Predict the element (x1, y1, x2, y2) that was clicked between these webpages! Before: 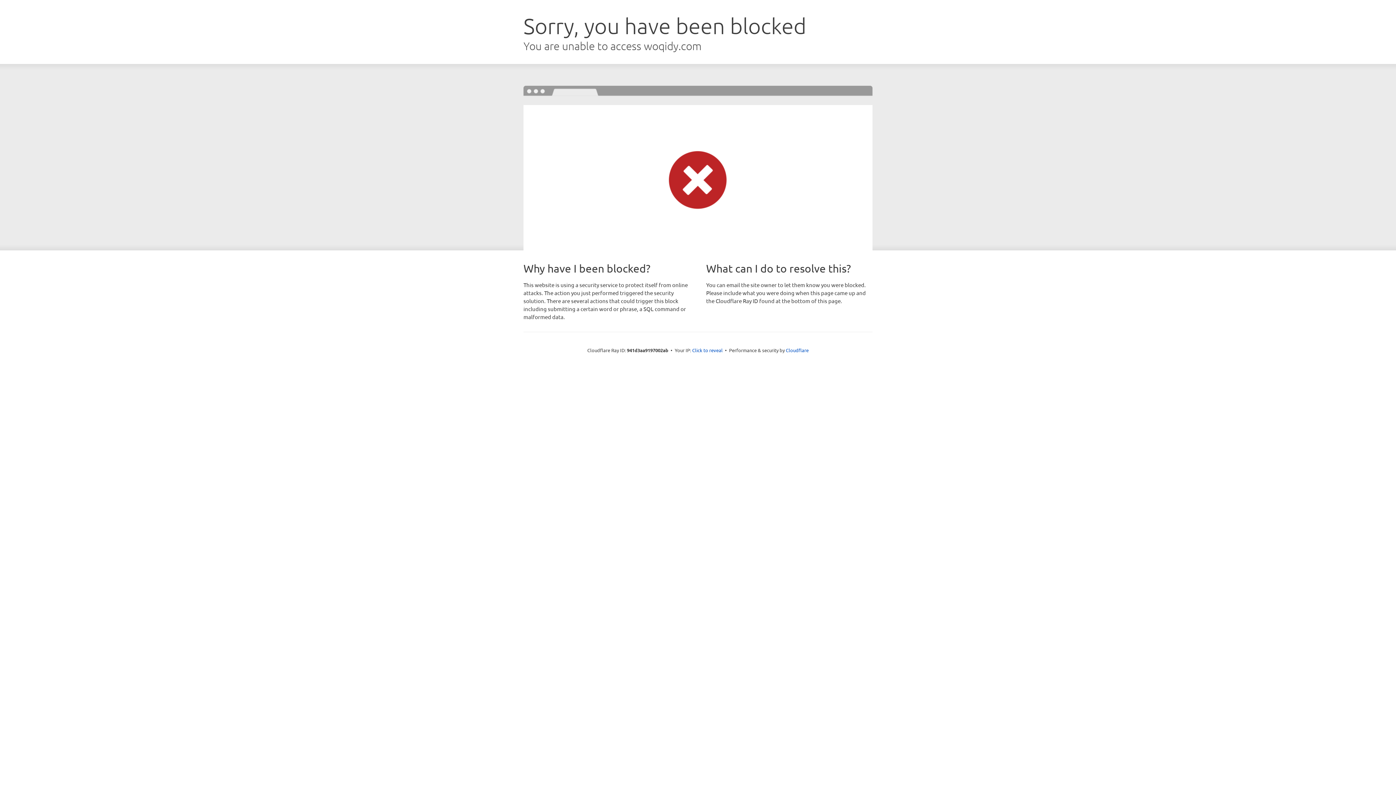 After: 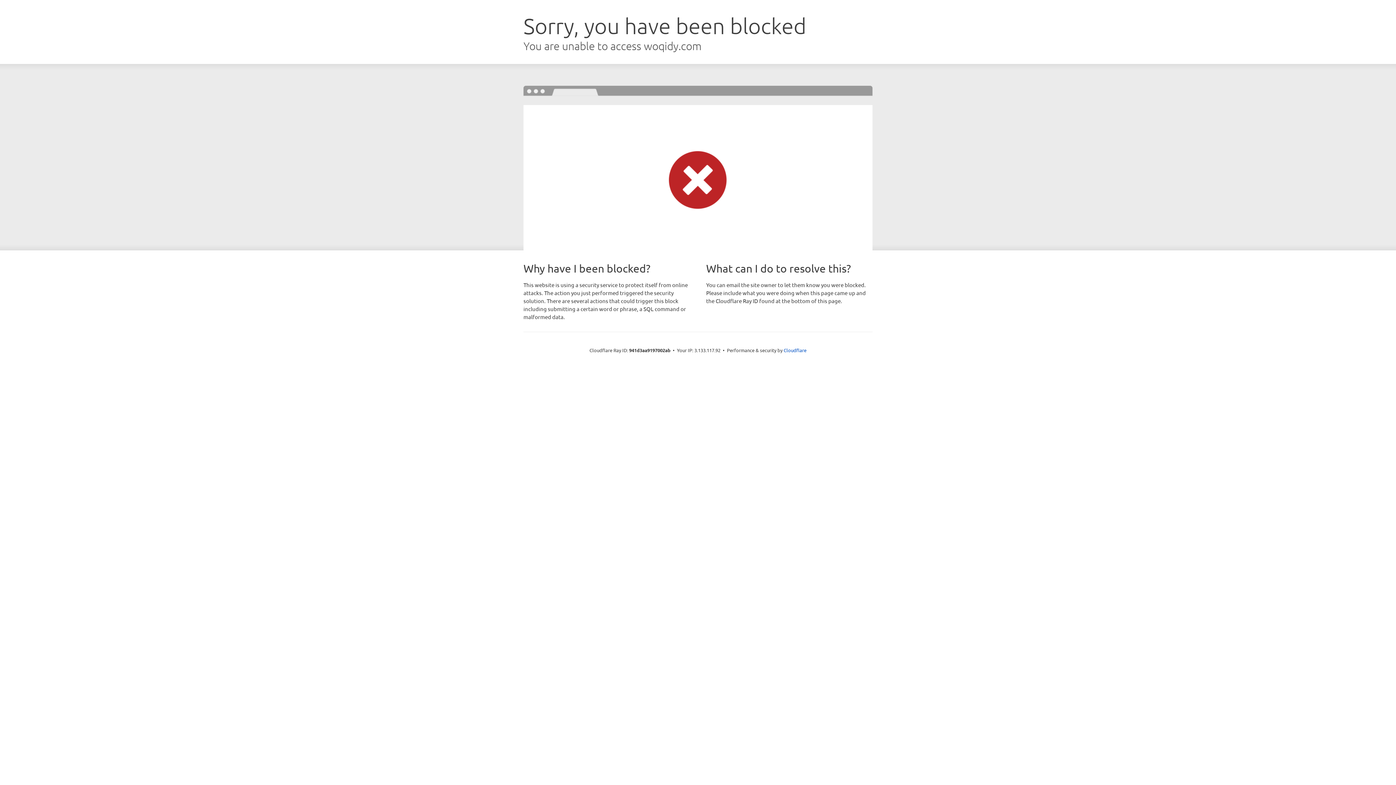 Action: label: Click to reveal bbox: (692, 346, 722, 353)